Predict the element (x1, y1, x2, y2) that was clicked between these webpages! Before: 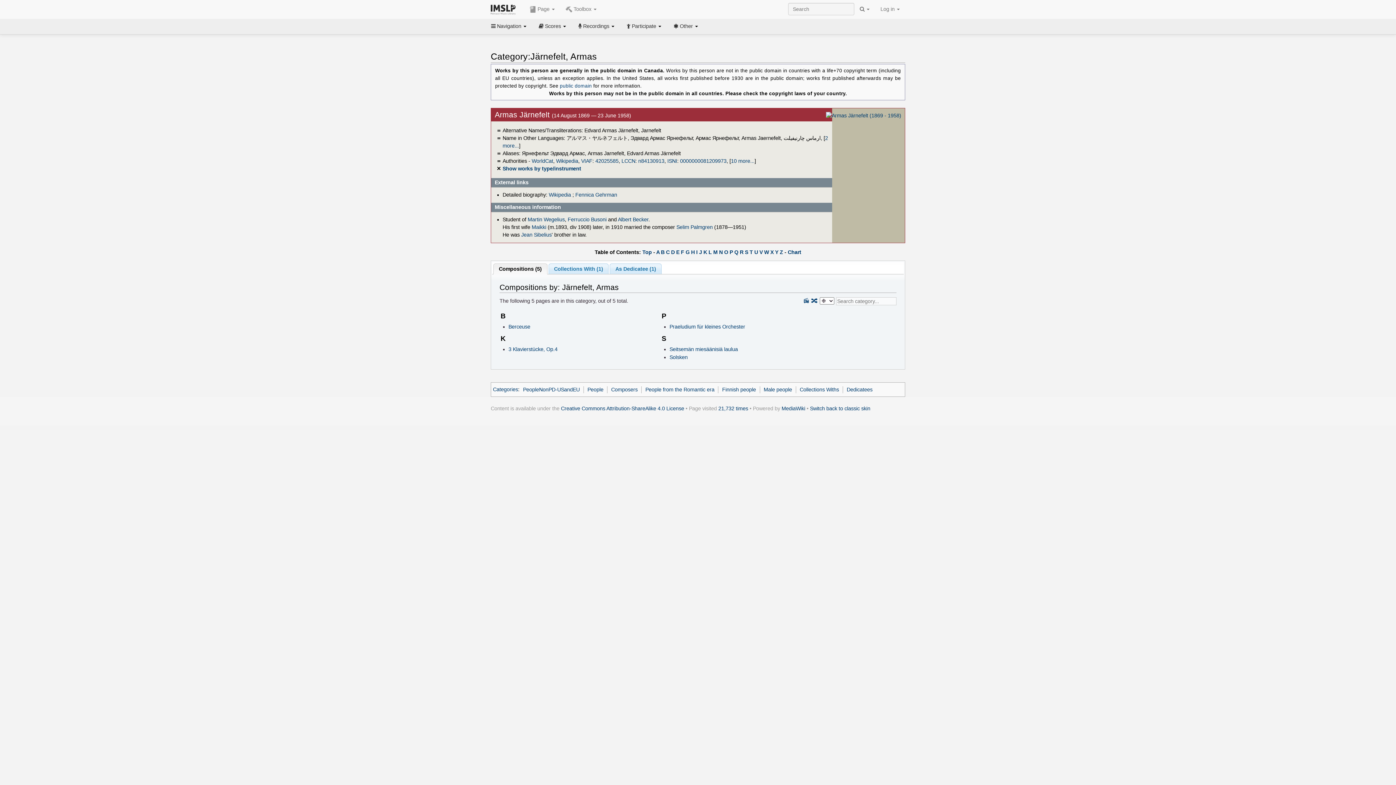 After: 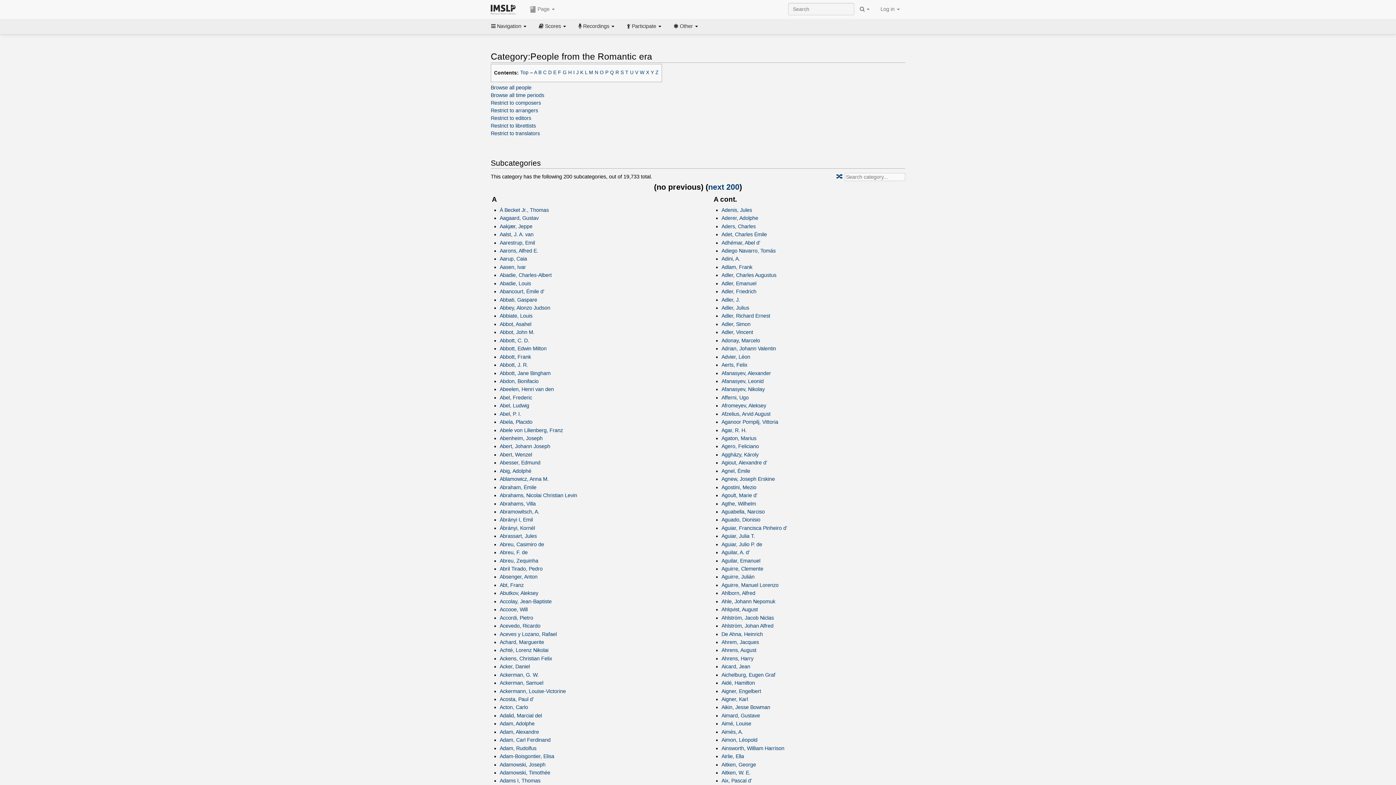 Action: label: People from the Romantic era bbox: (645, 386, 714, 392)